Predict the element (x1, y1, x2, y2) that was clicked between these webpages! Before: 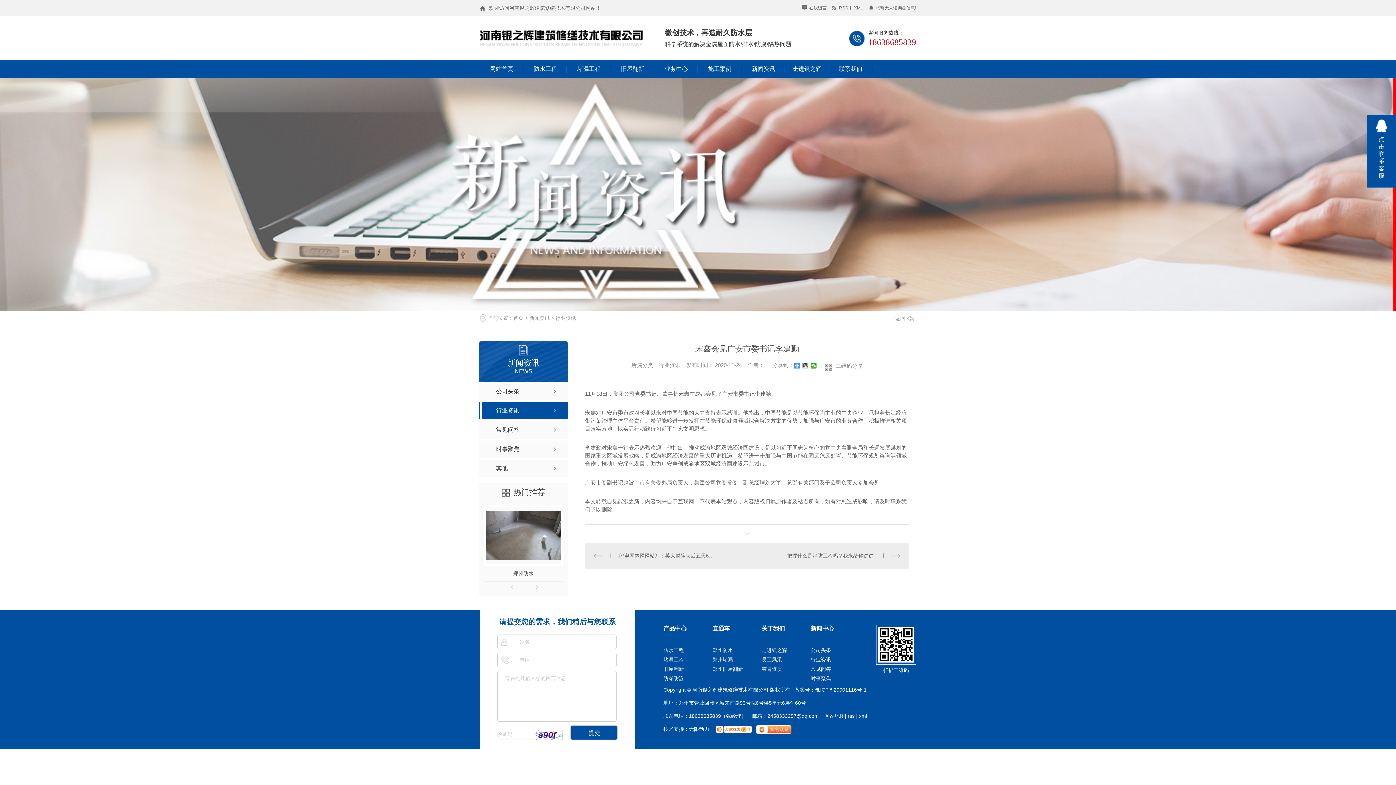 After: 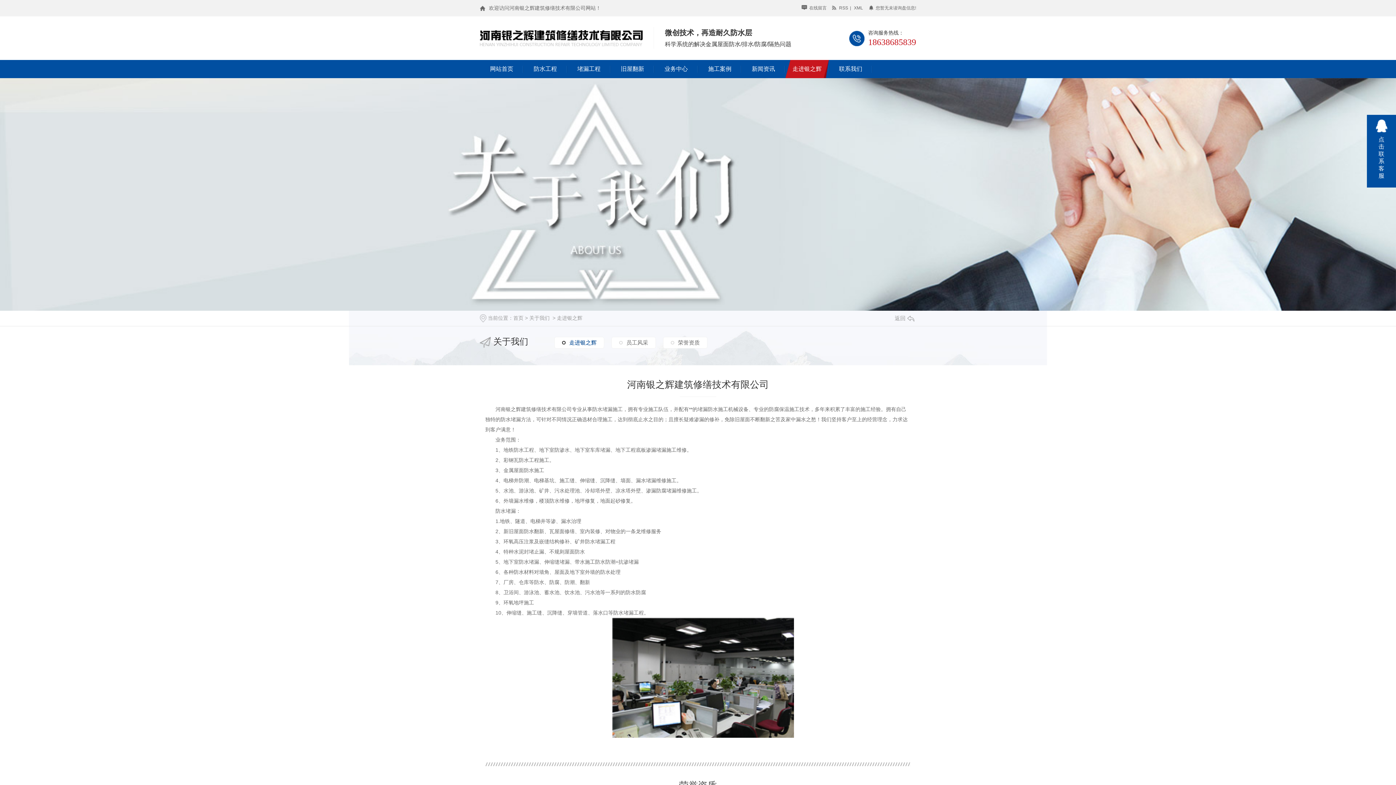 Action: bbox: (761, 645, 807, 655) label: 走进银之辉